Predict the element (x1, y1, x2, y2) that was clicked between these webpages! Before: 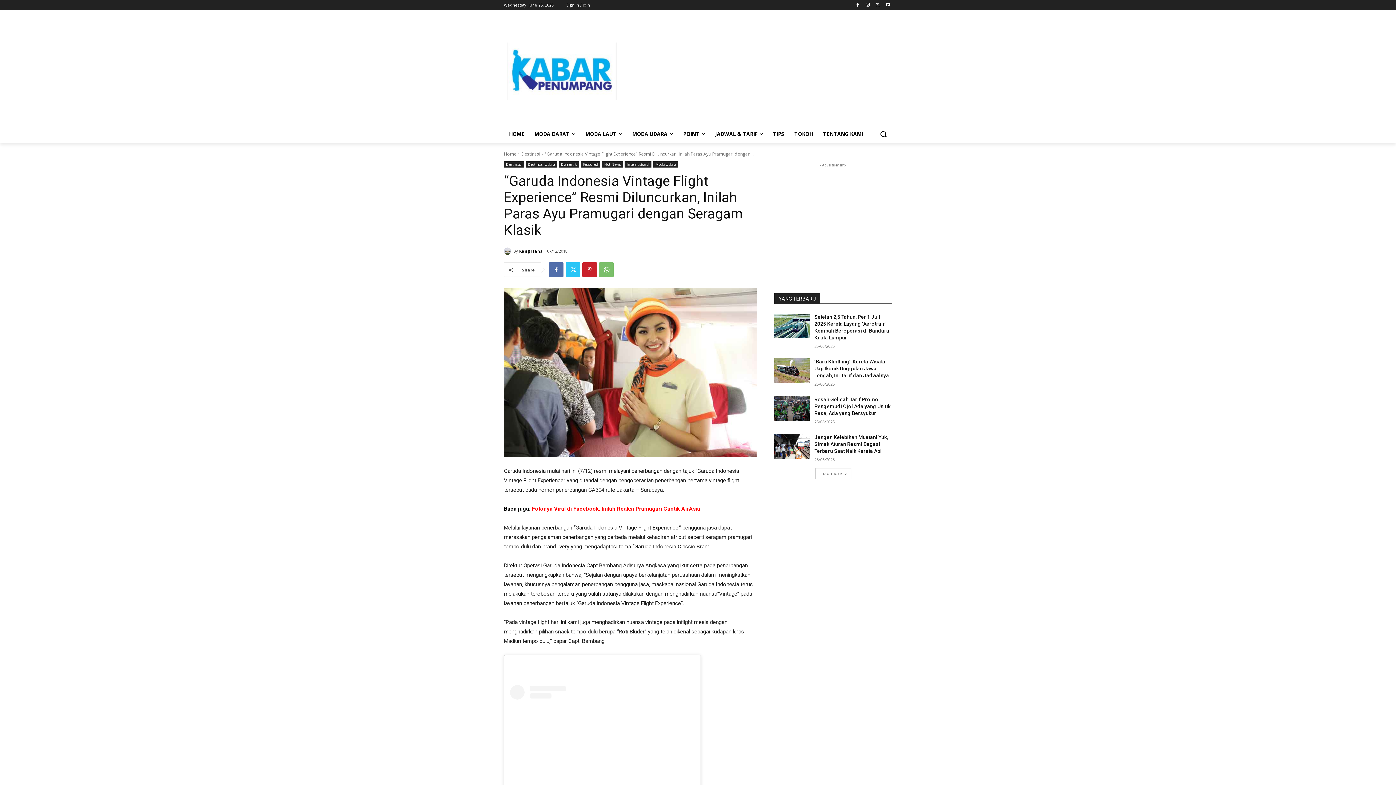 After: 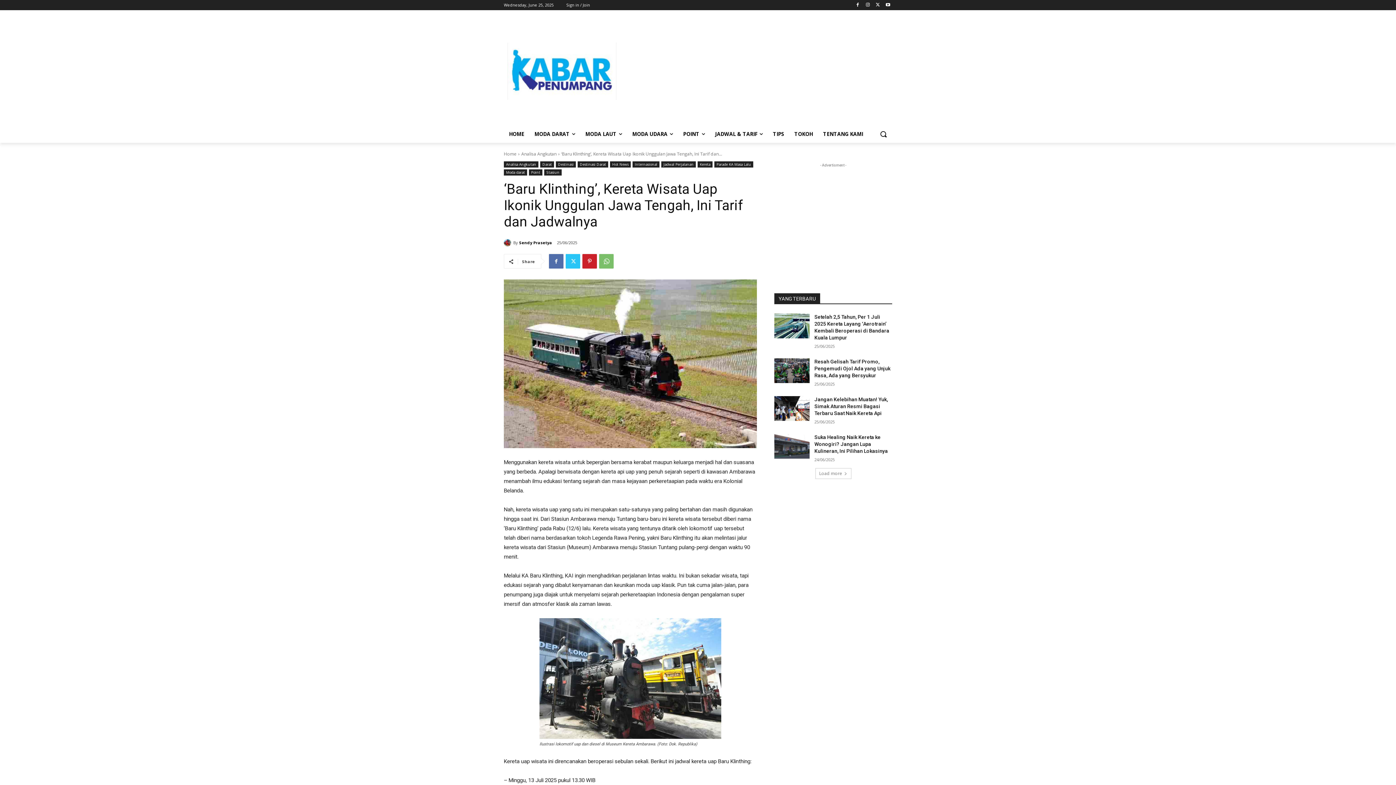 Action: bbox: (774, 358, 809, 383)